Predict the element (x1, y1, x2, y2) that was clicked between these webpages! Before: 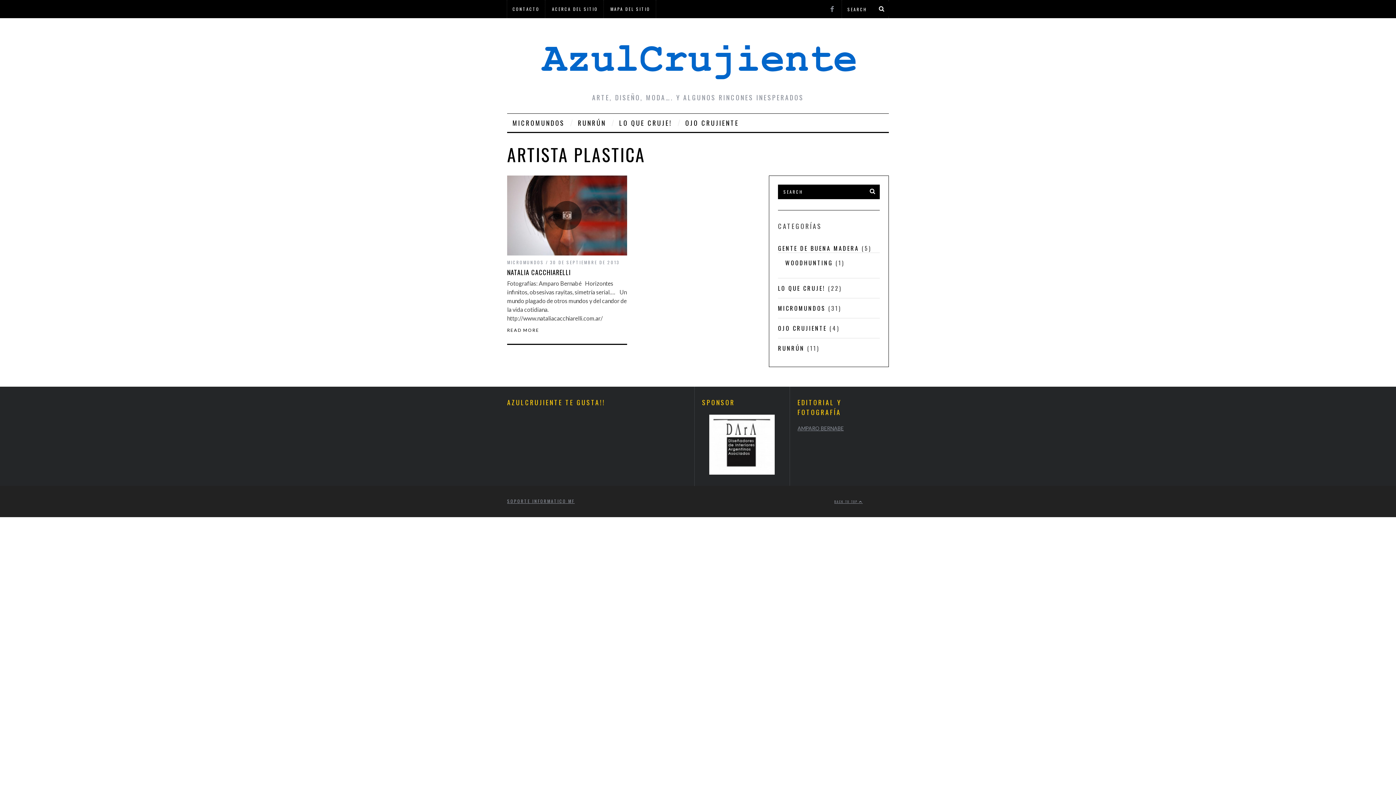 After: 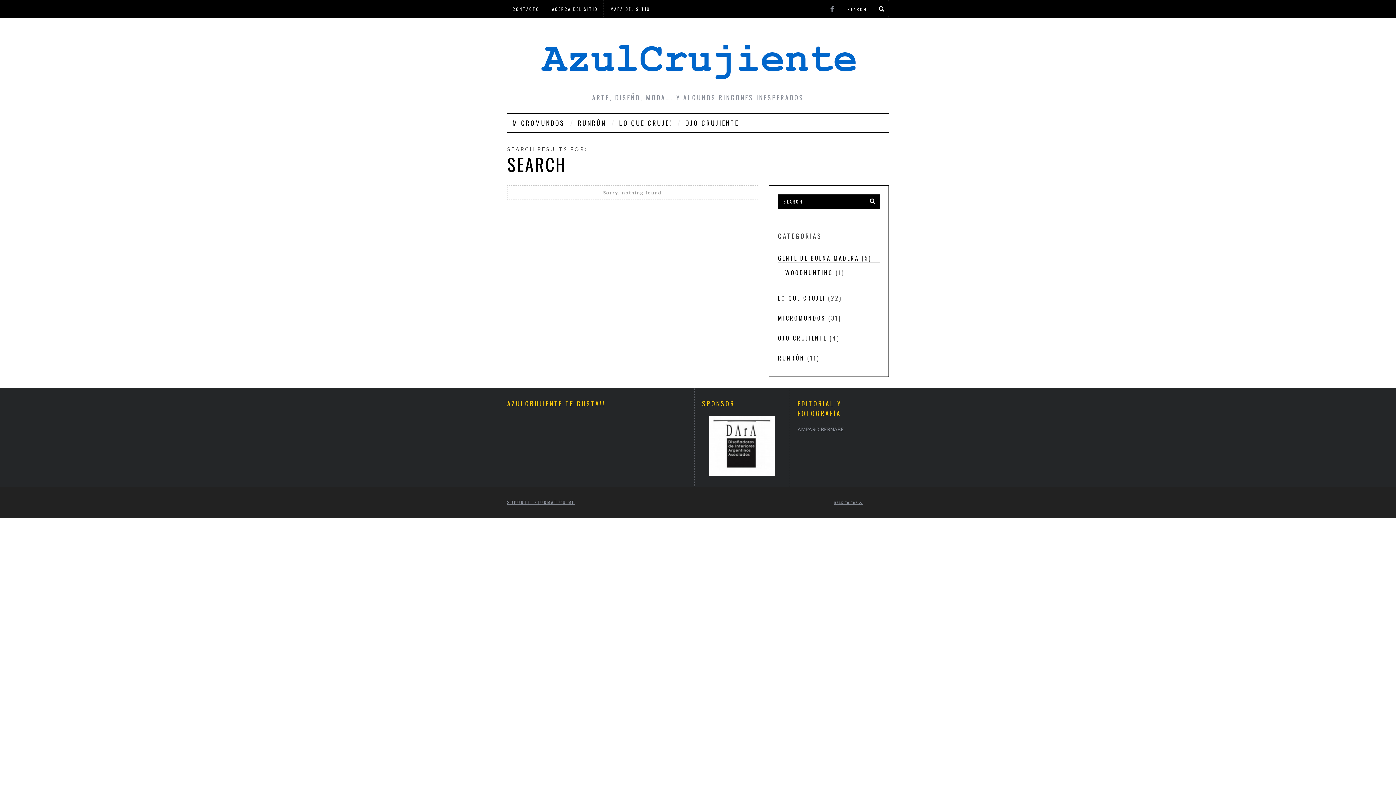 Action: bbox: (874, 1, 889, 16)